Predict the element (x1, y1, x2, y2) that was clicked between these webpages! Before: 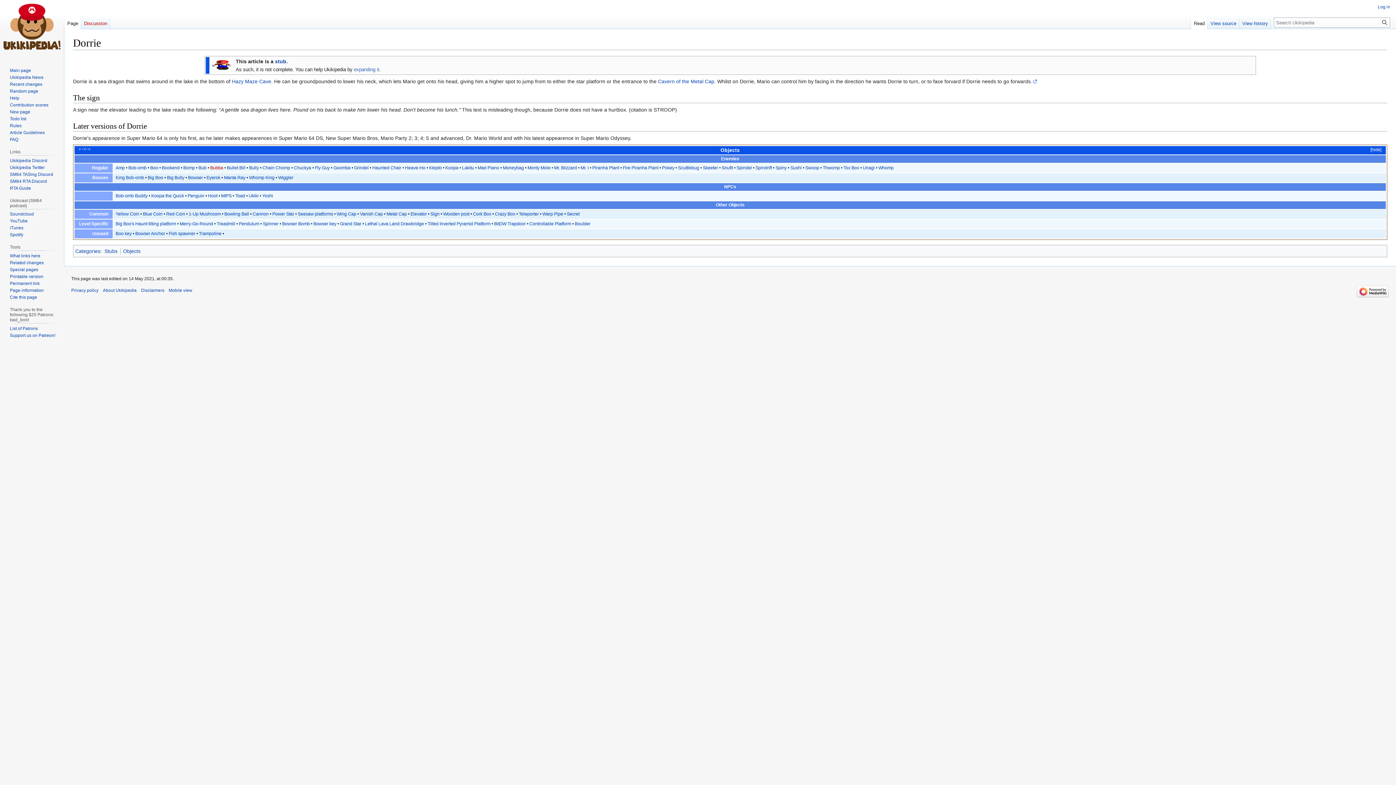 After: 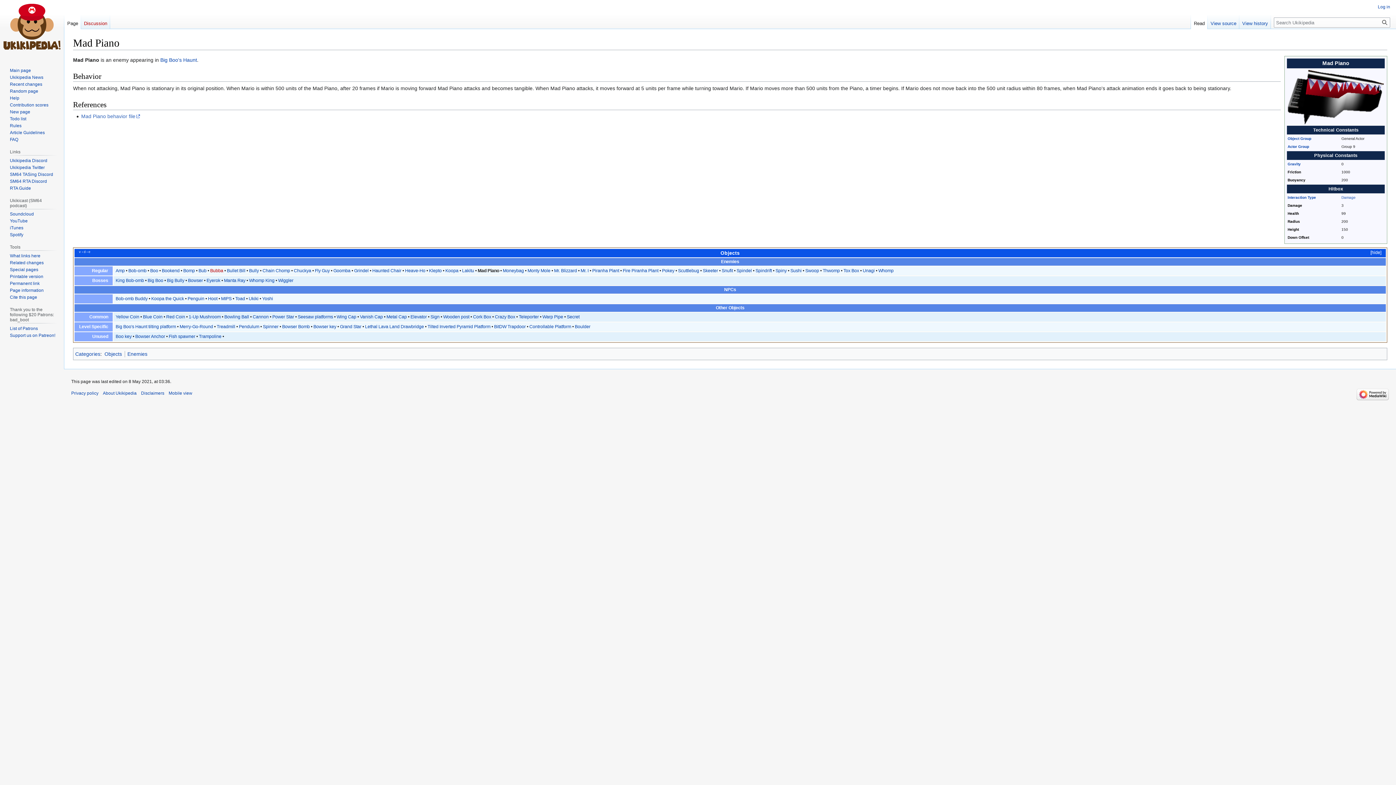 Action: bbox: (477, 165, 499, 170) label: Mad Piano